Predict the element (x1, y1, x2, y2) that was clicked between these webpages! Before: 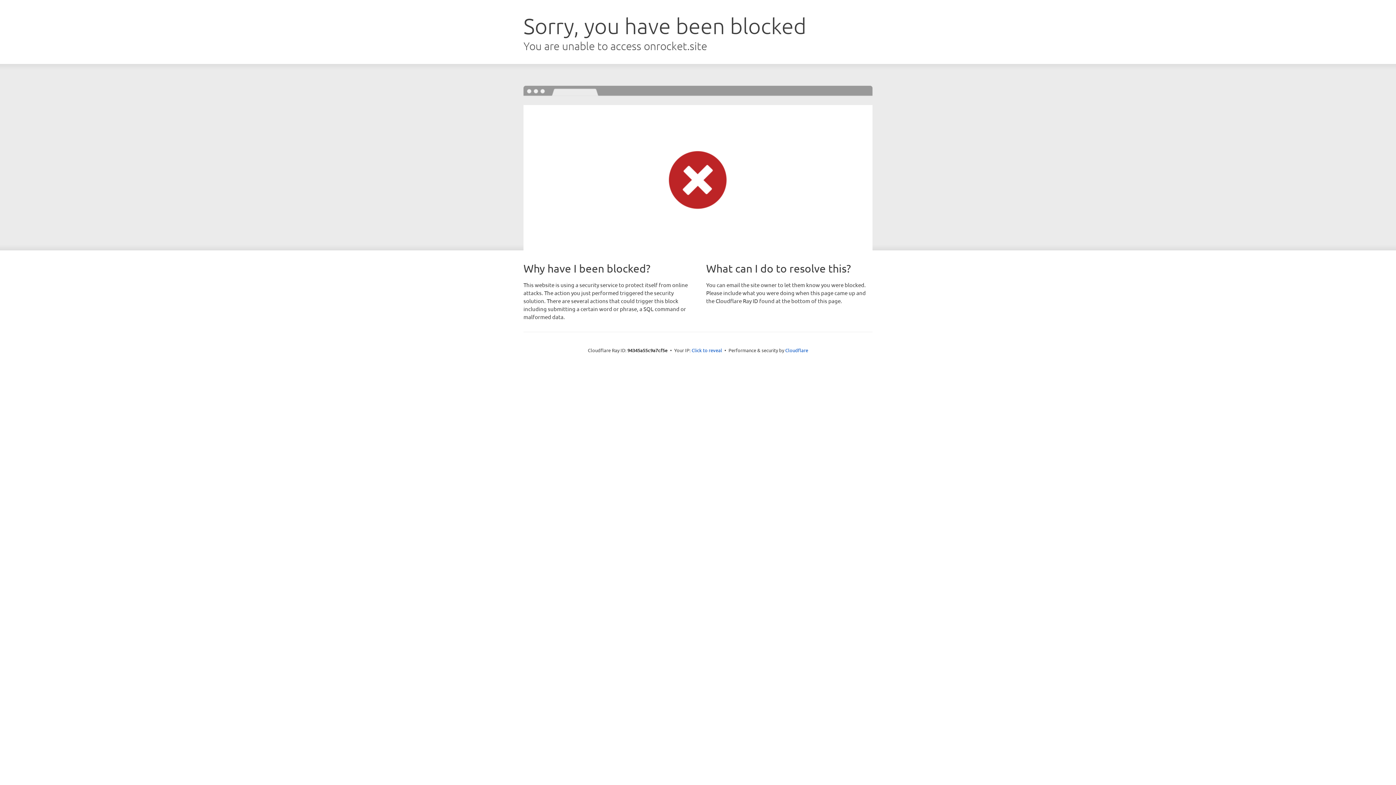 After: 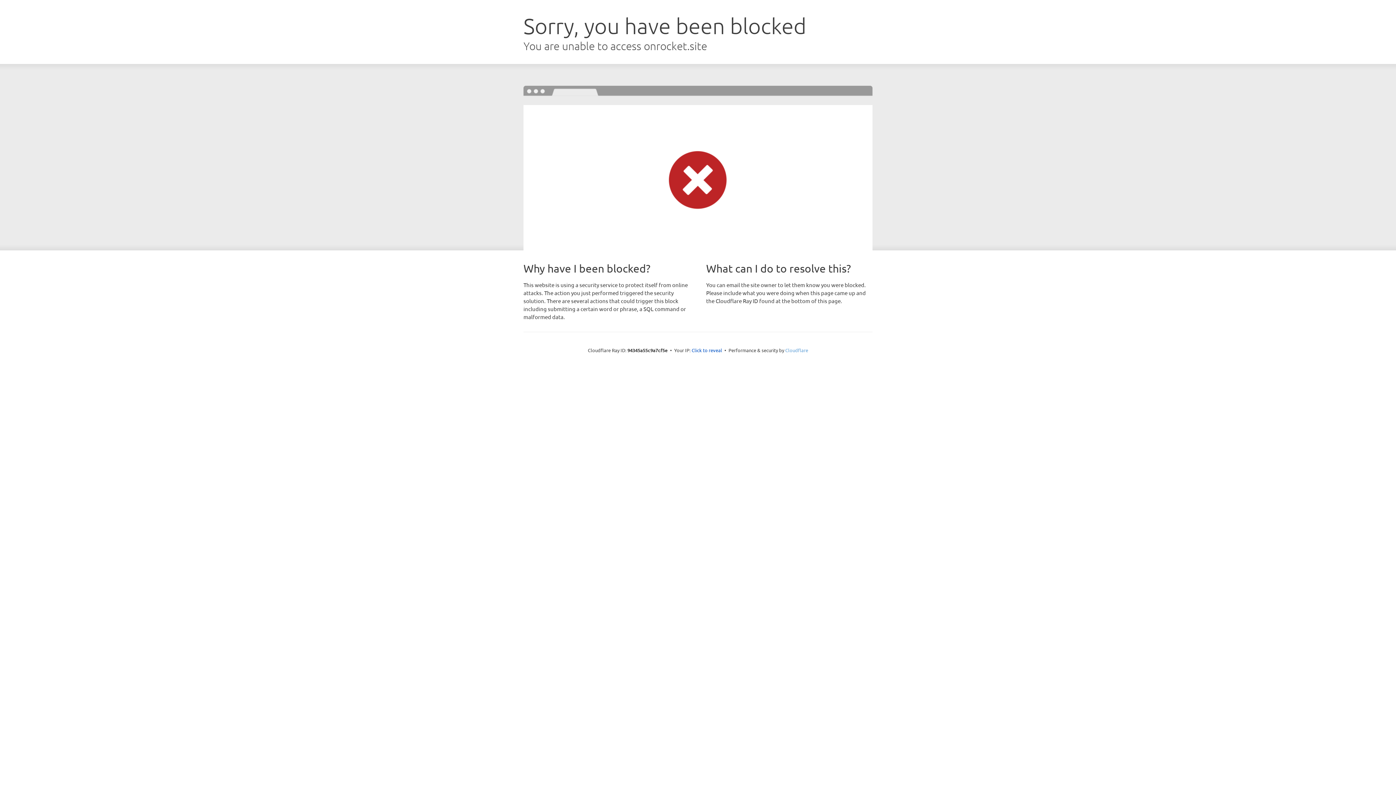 Action: bbox: (785, 347, 808, 353) label: Cloudflare